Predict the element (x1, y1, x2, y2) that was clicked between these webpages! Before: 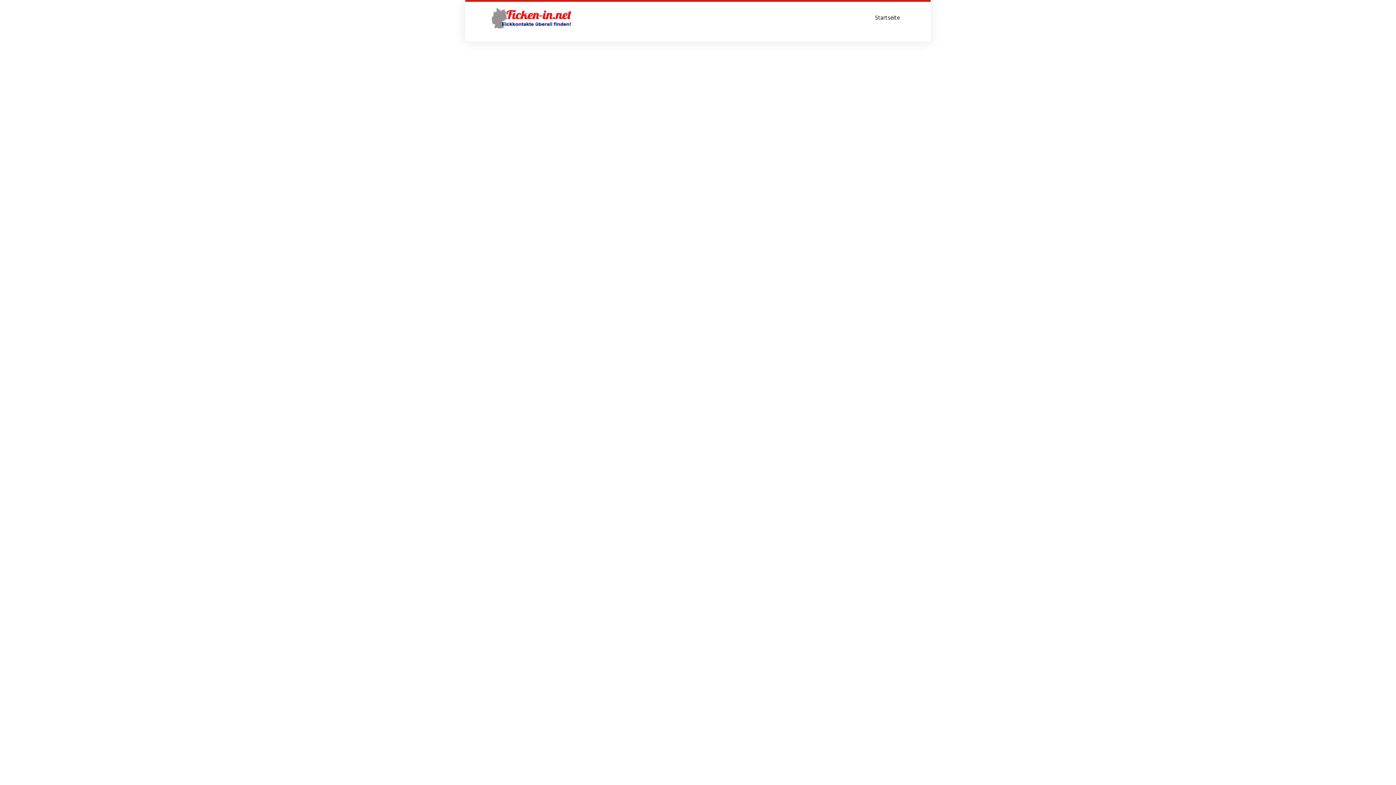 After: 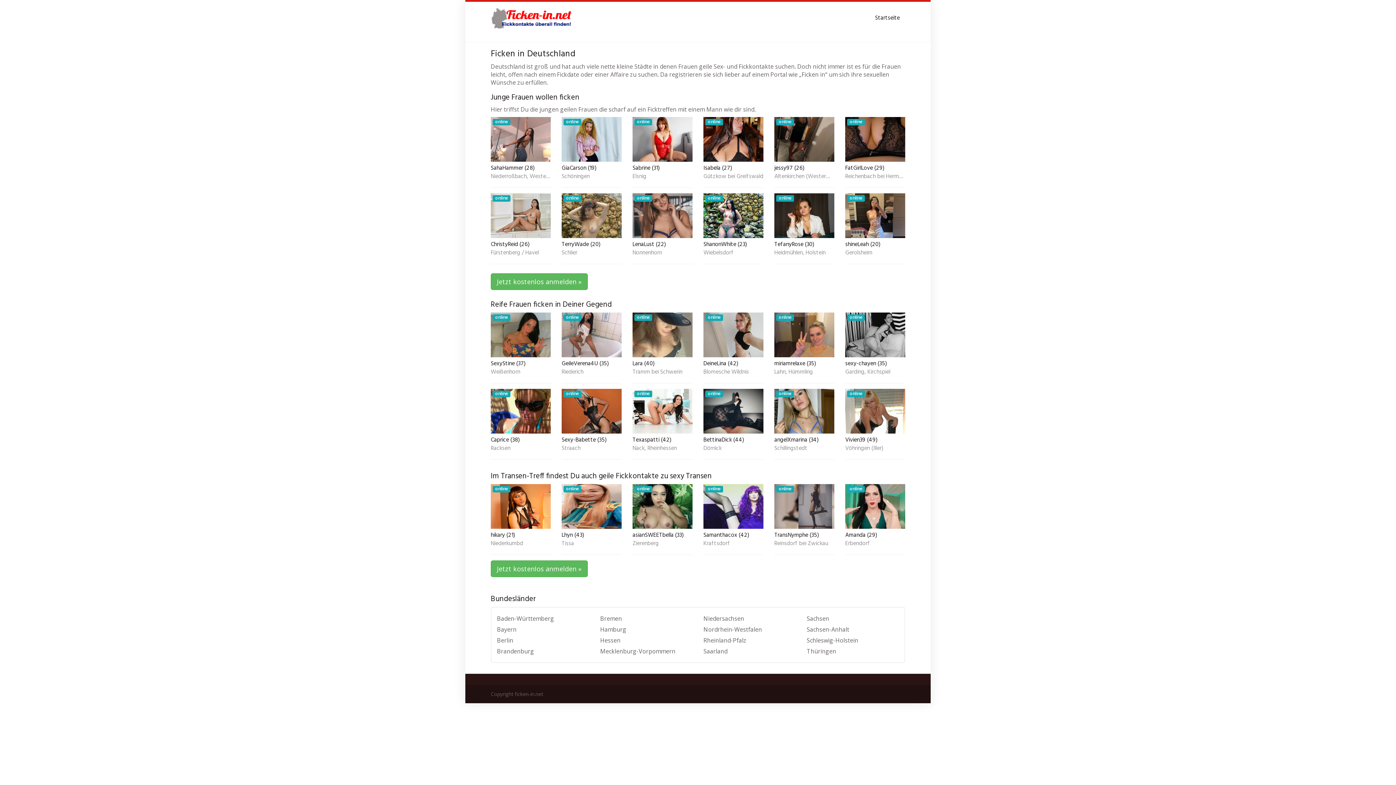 Action: bbox: (485, 7, 580, 29)